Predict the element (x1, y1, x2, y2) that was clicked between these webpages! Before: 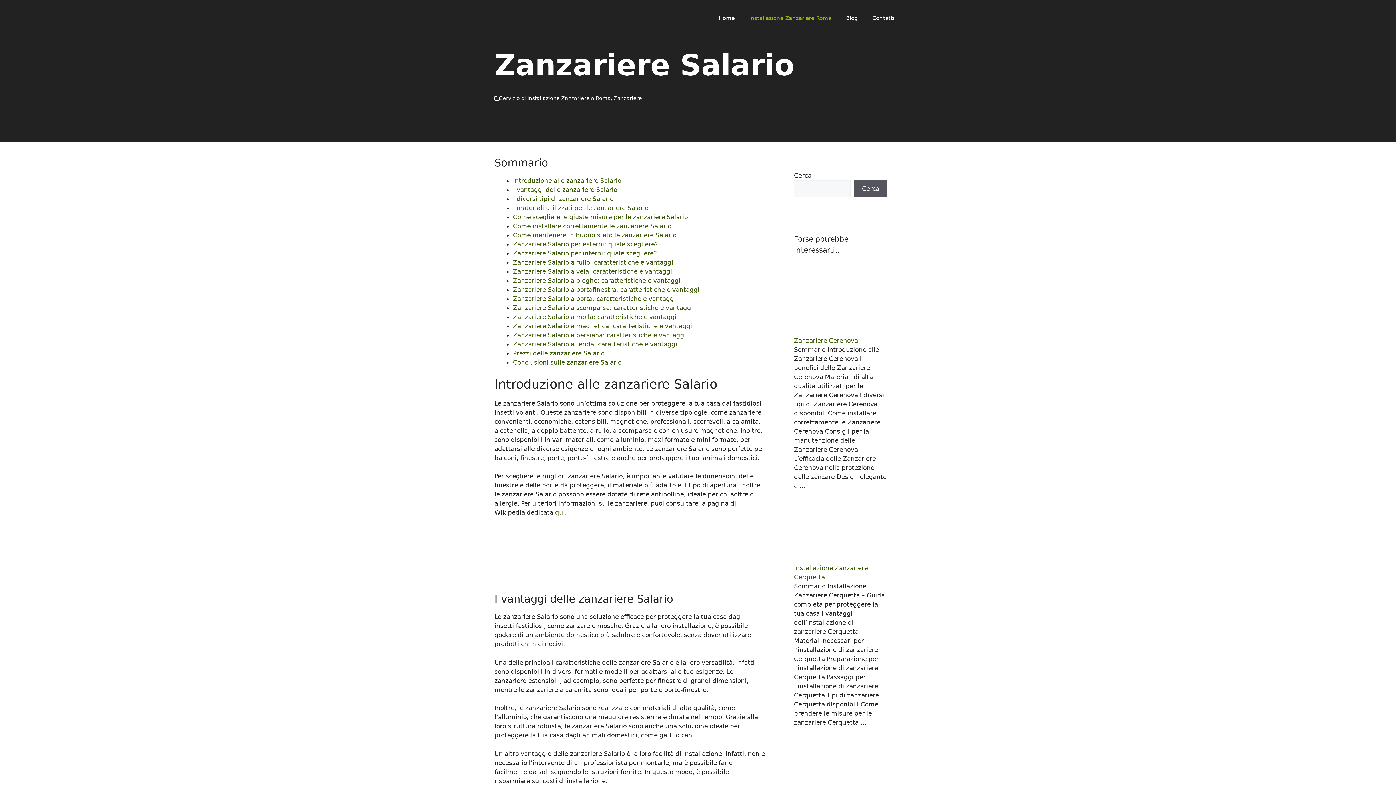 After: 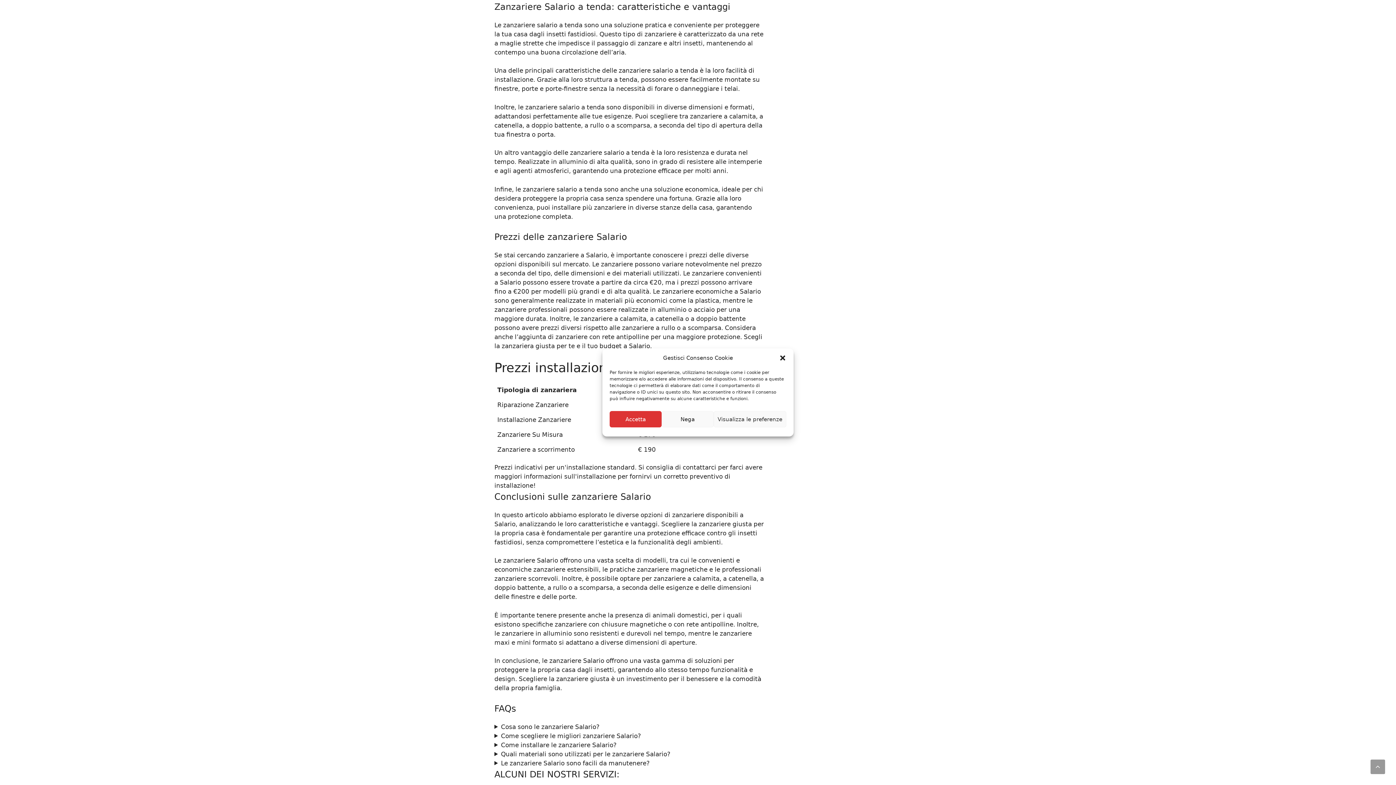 Action: label: Zanzariere Salario a tenda: caratteristiche e vantaggi bbox: (513, 340, 677, 348)